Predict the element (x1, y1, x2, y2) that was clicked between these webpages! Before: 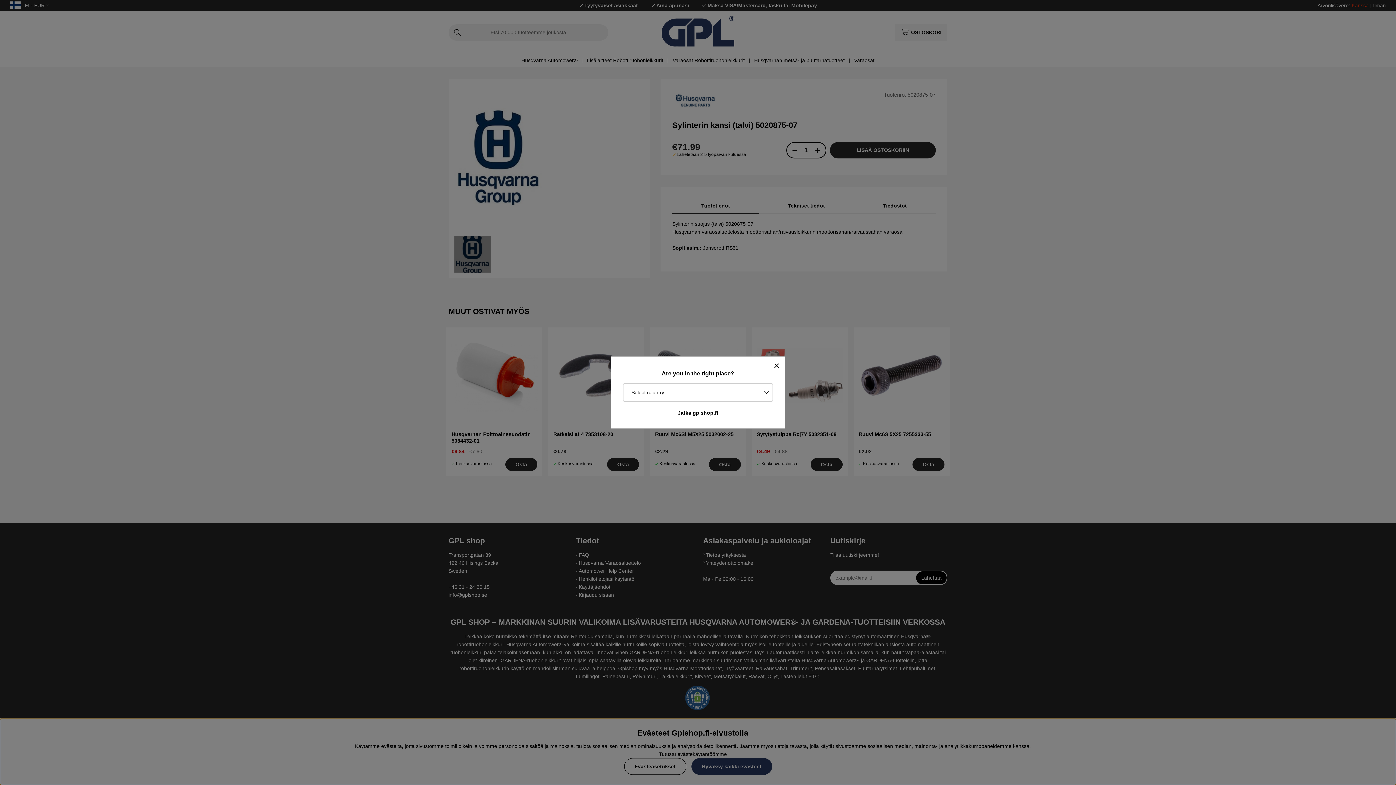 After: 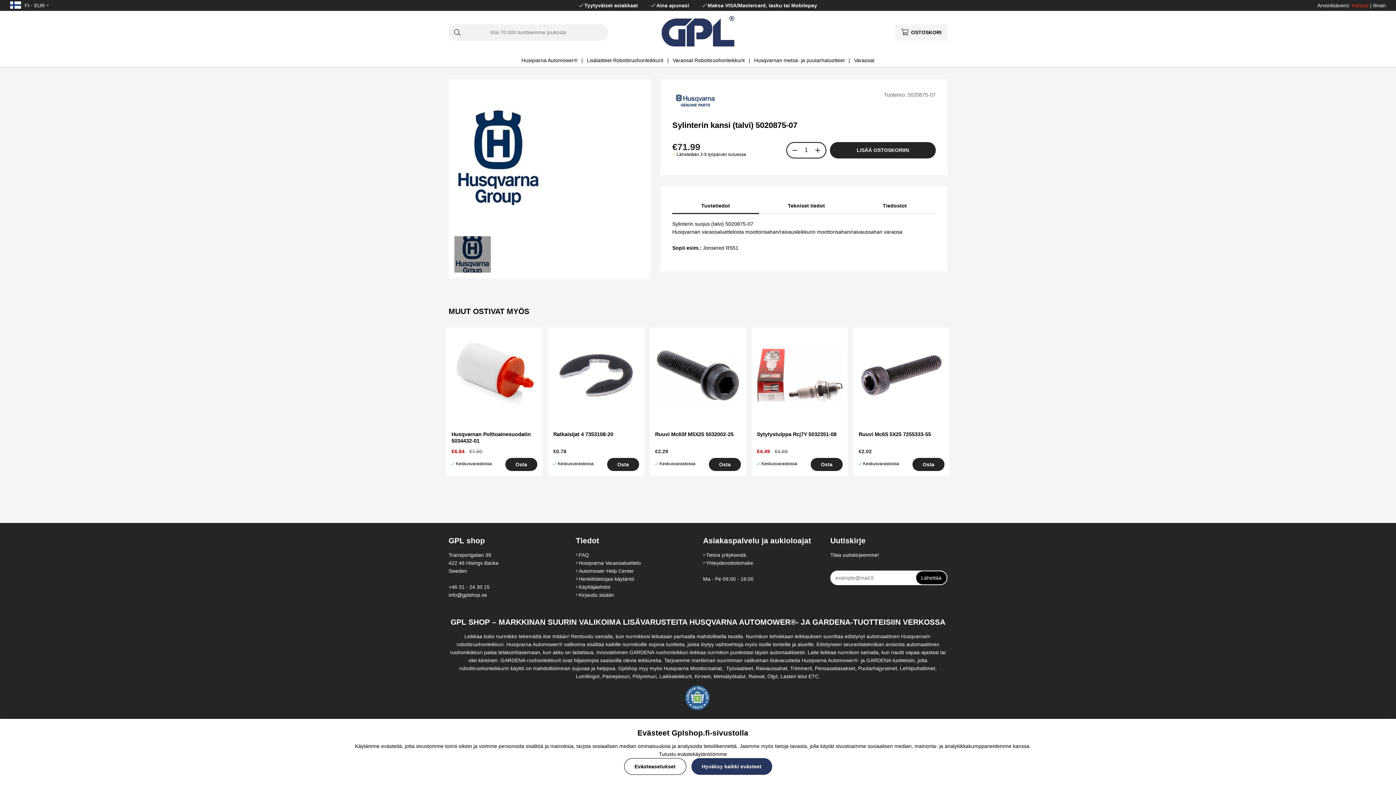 Action: bbox: (617, 407, 779, 418) label: Jatka gplshop.fi